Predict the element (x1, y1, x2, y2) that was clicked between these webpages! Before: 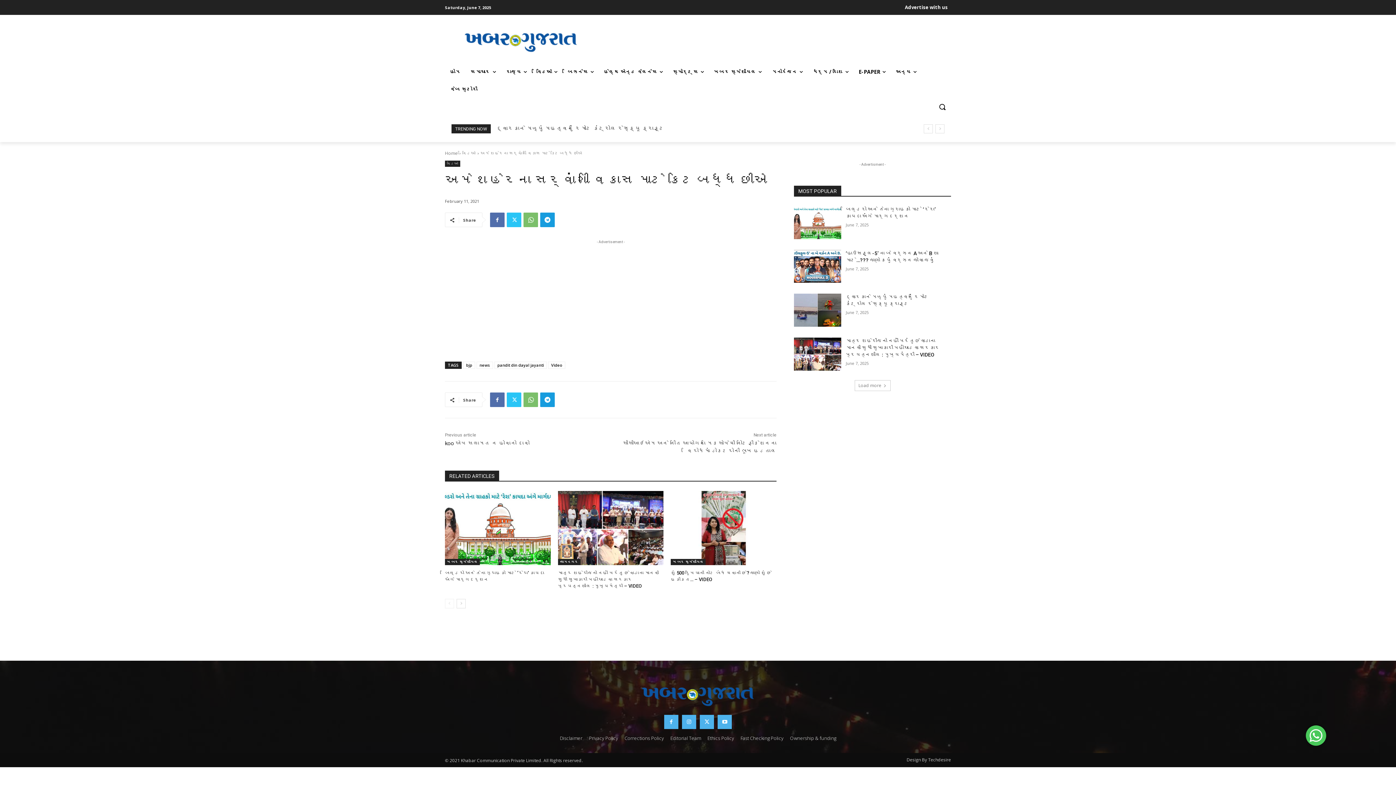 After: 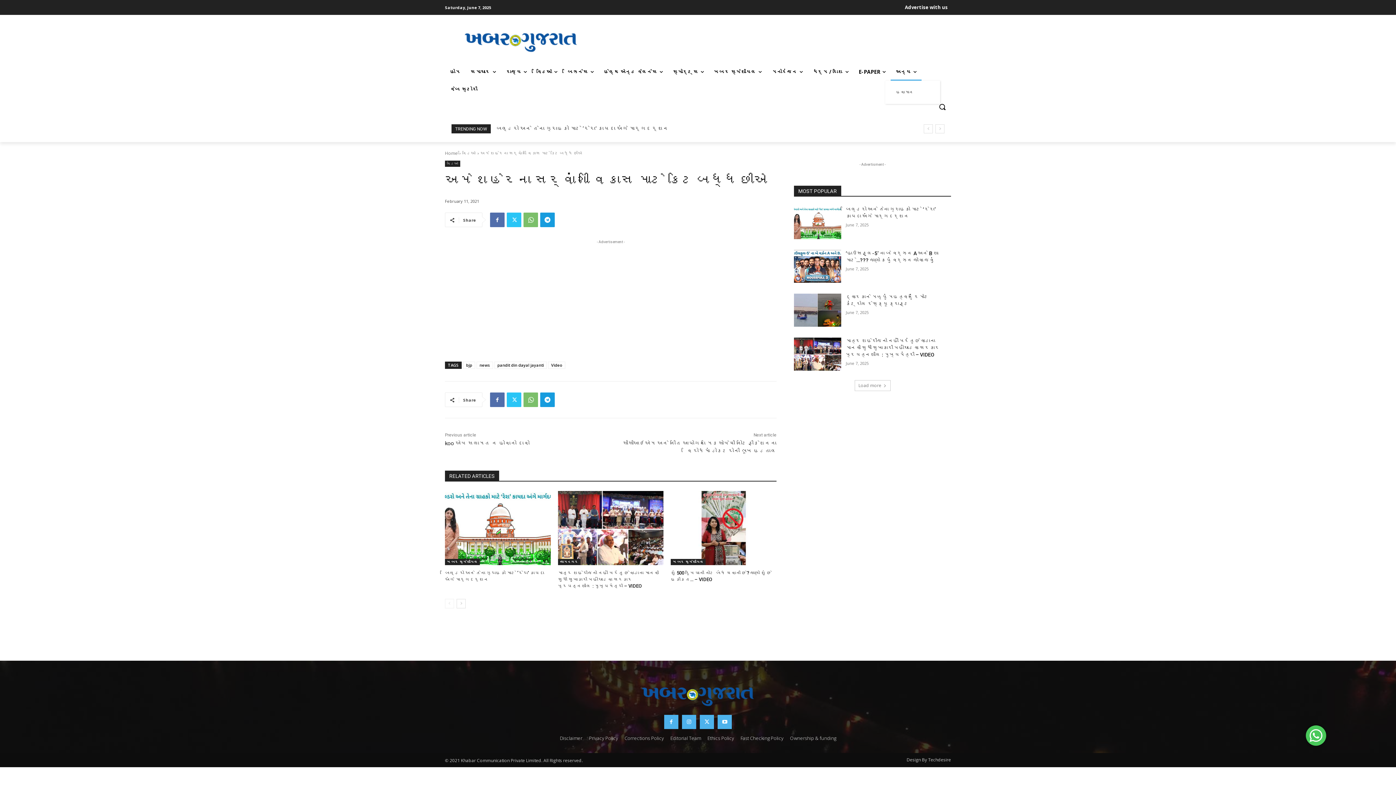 Action: bbox: (890, 63, 921, 80) label: અન્ય